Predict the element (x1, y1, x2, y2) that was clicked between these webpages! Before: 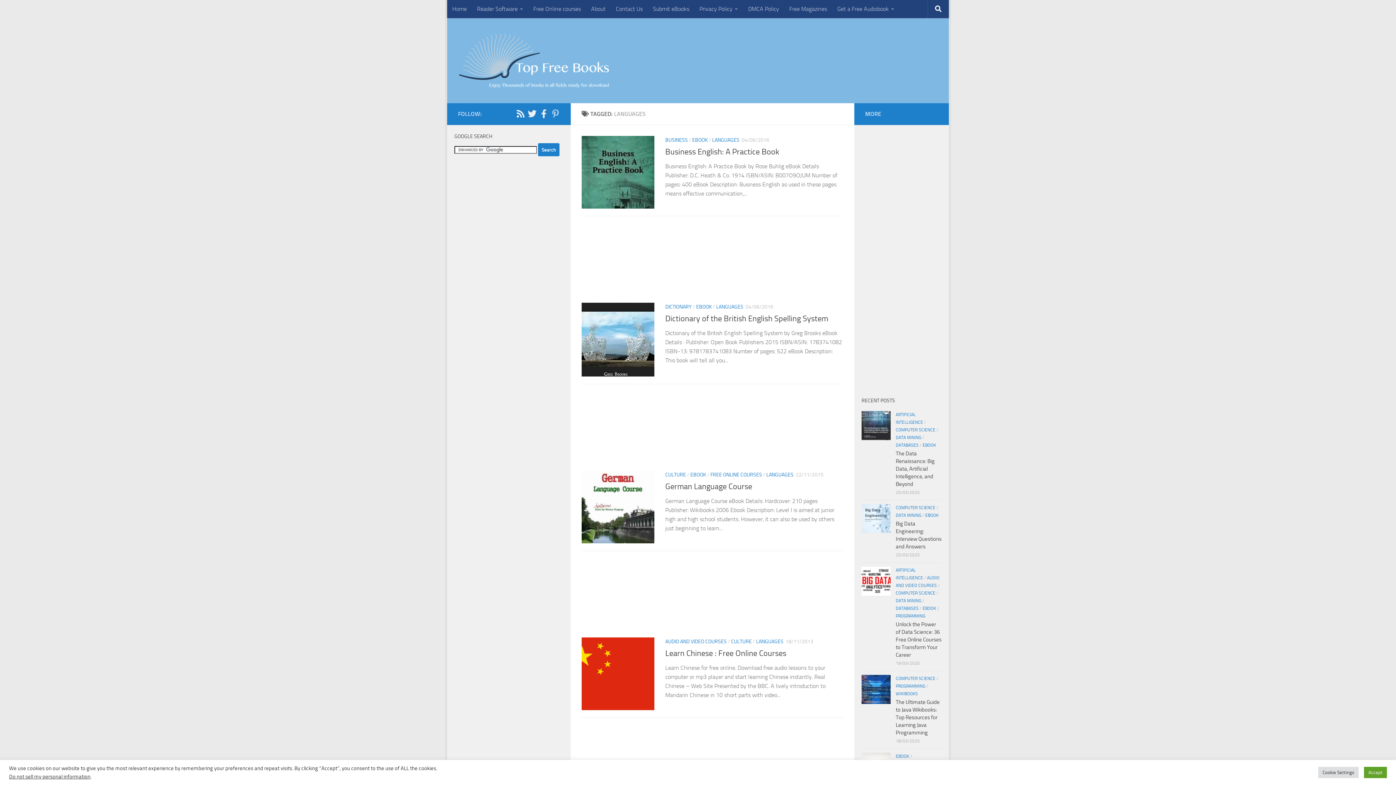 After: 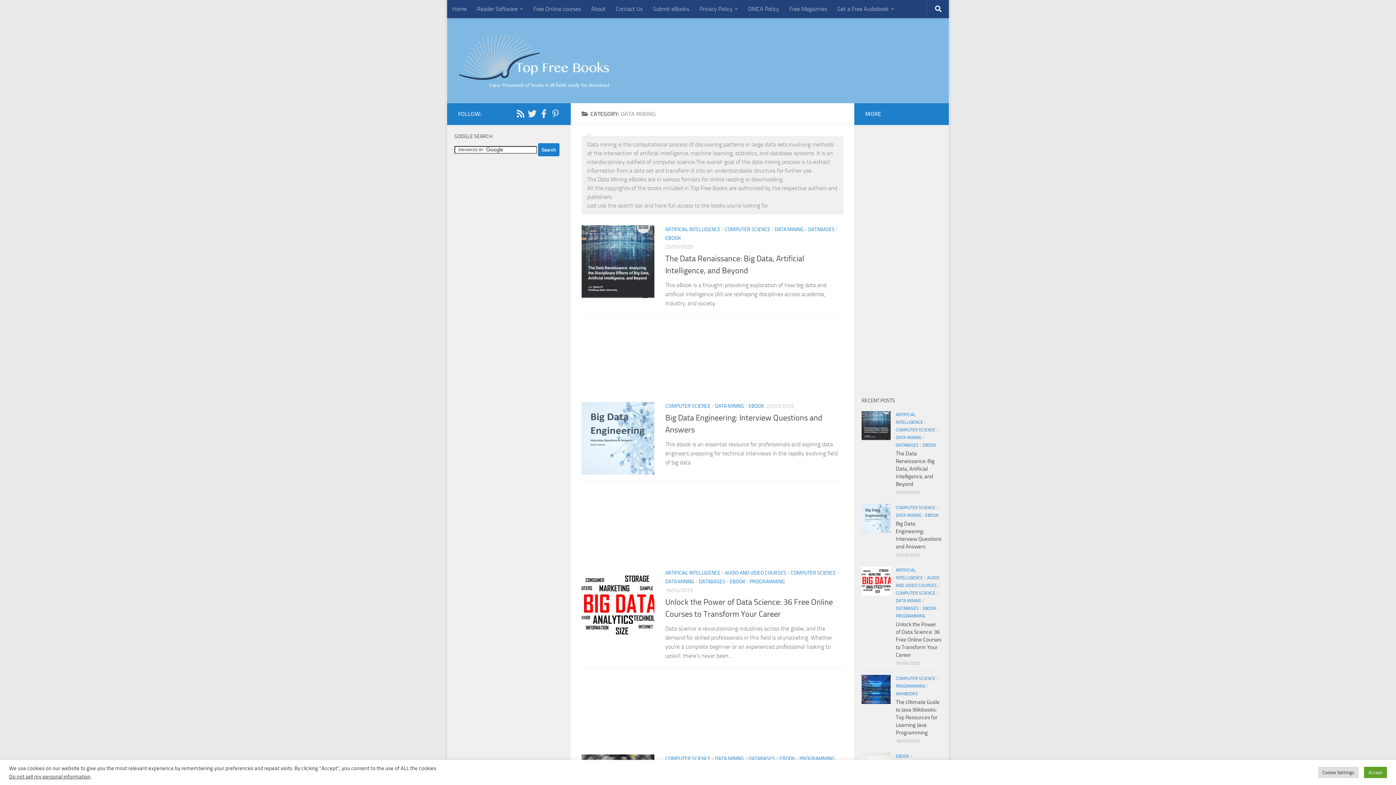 Action: label: DATA MINING bbox: (896, 513, 921, 518)